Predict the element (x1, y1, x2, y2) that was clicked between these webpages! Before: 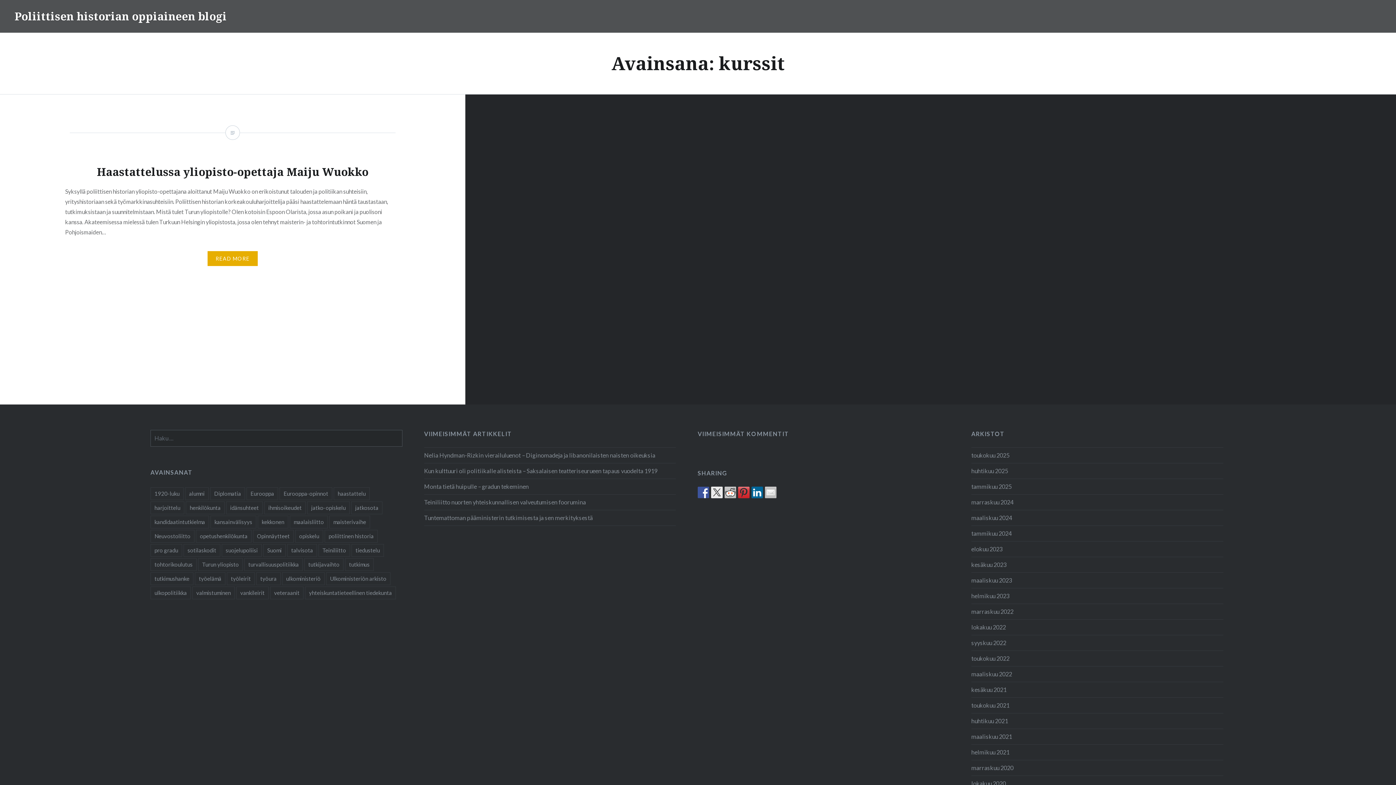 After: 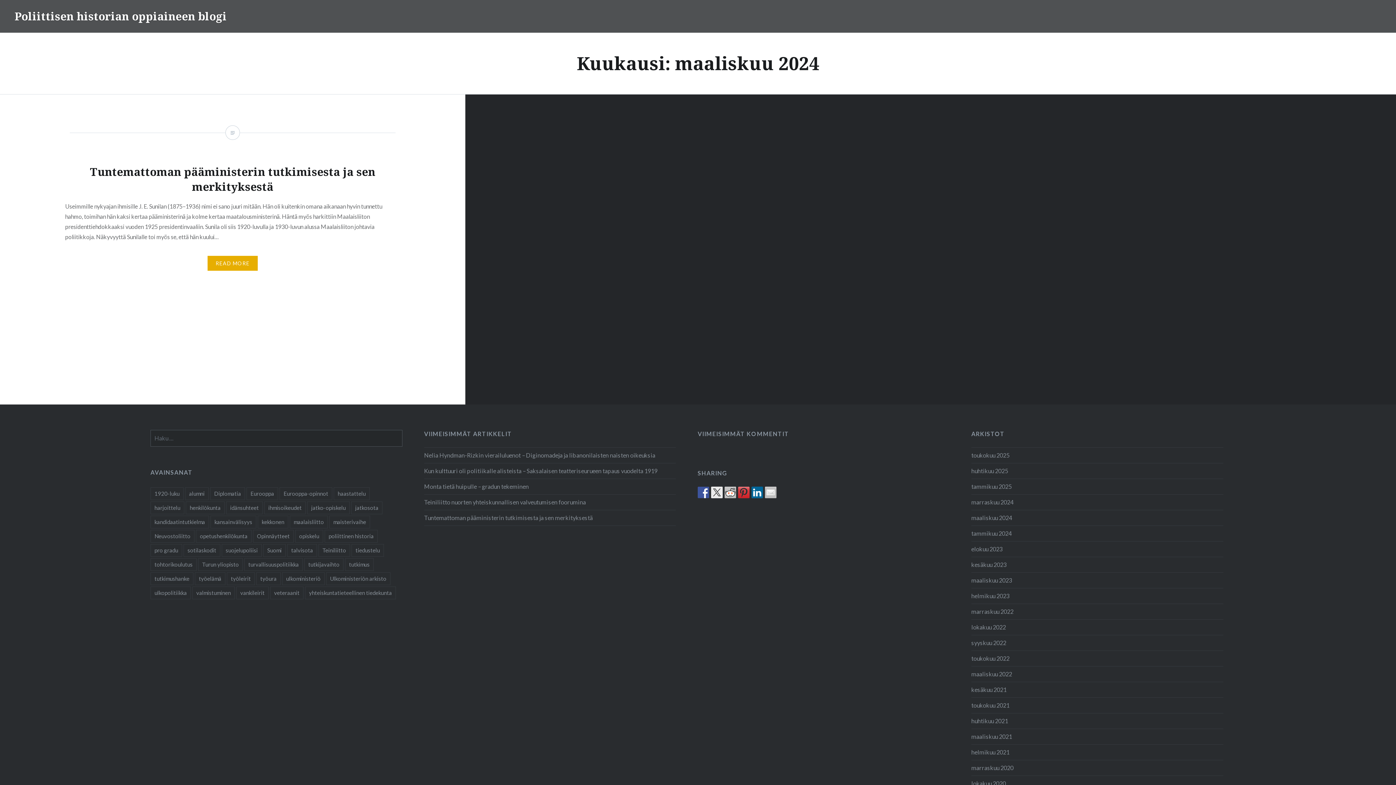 Action: bbox: (971, 514, 1012, 521) label: maaliskuu 2024